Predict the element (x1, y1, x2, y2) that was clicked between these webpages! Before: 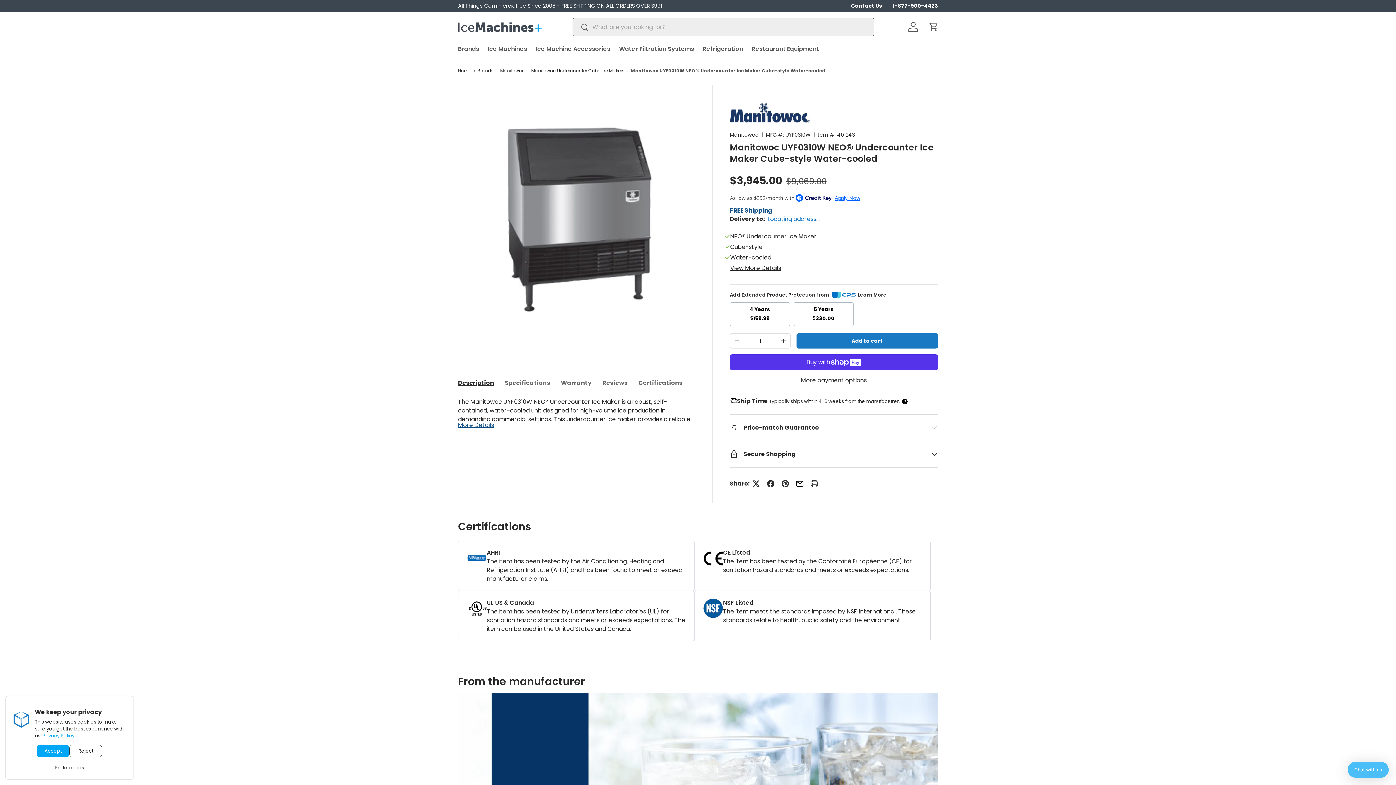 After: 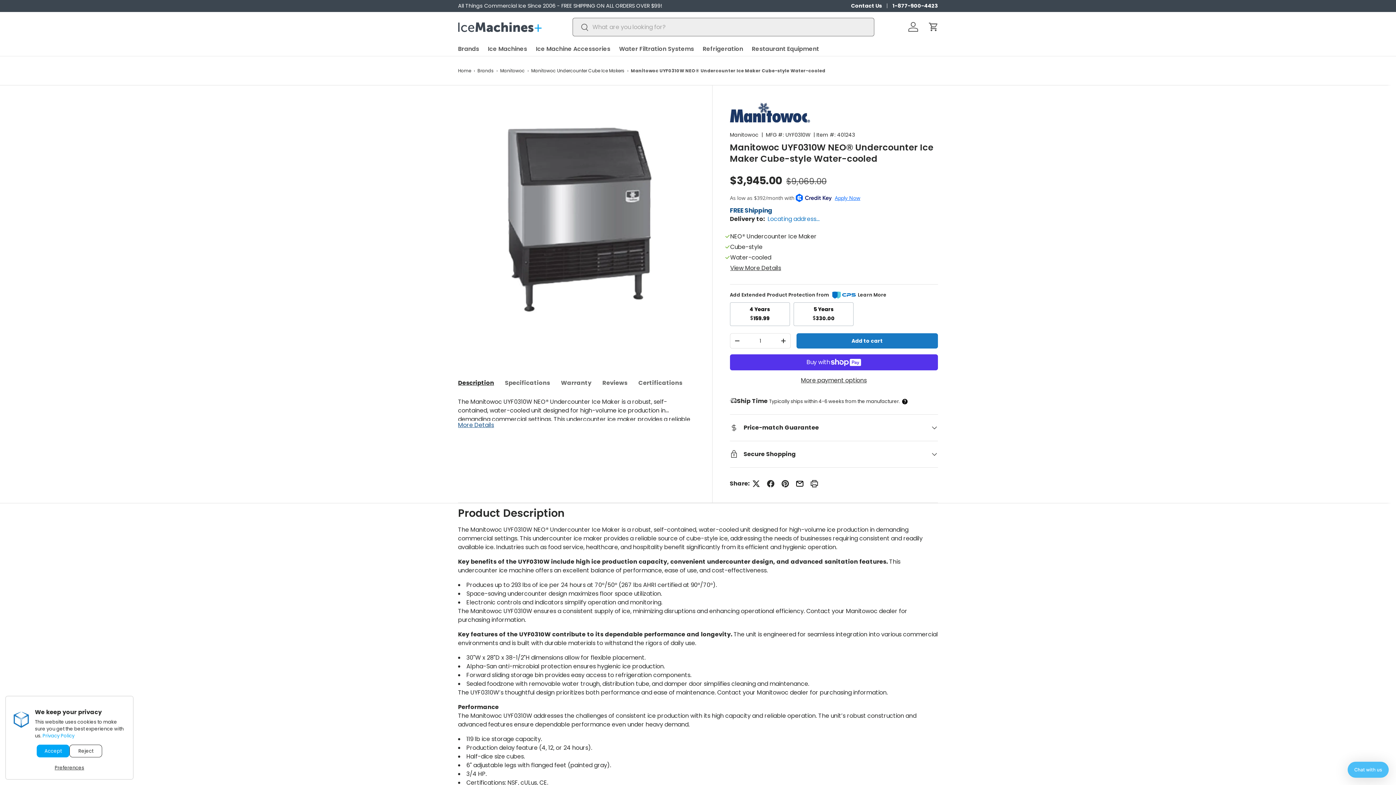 Action: label: Search bbox: (572, 19, 588, 36)